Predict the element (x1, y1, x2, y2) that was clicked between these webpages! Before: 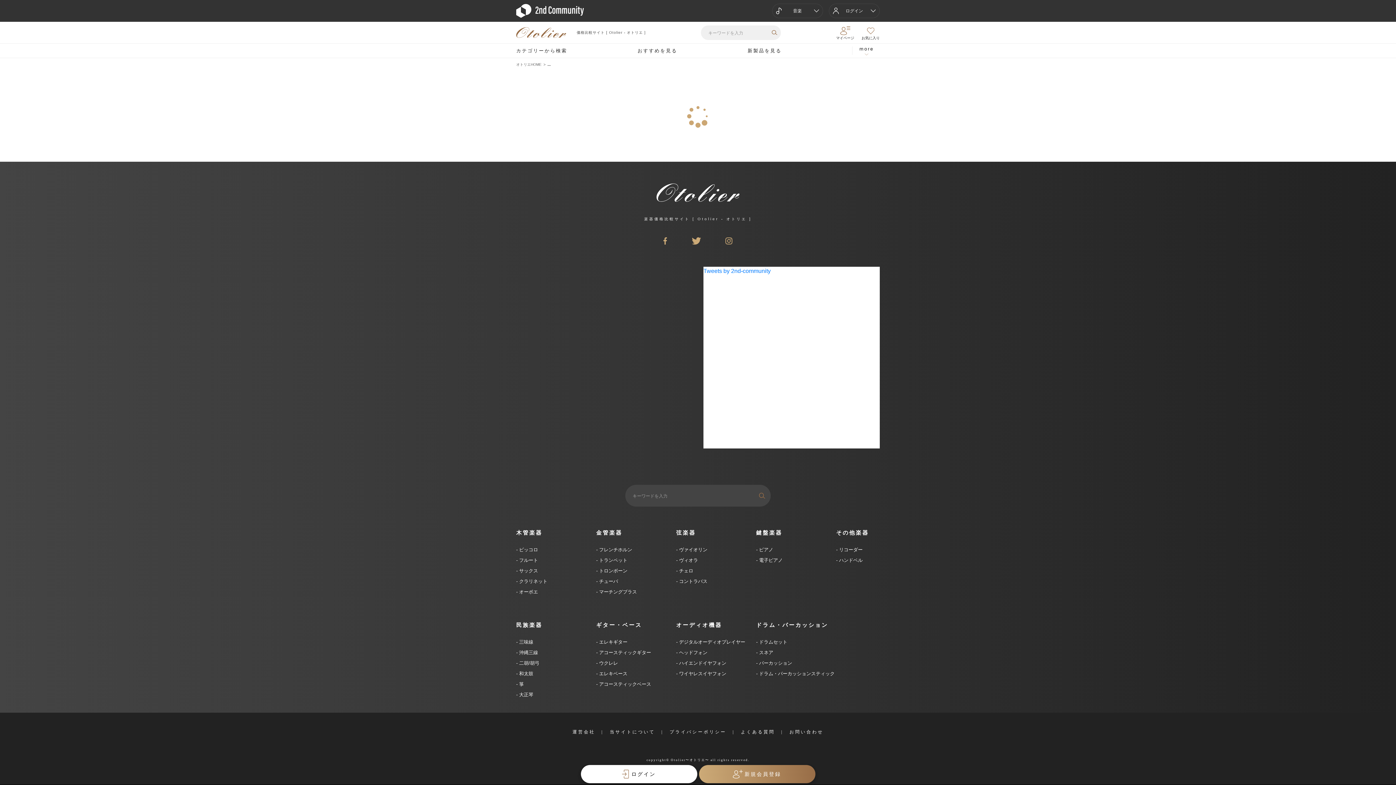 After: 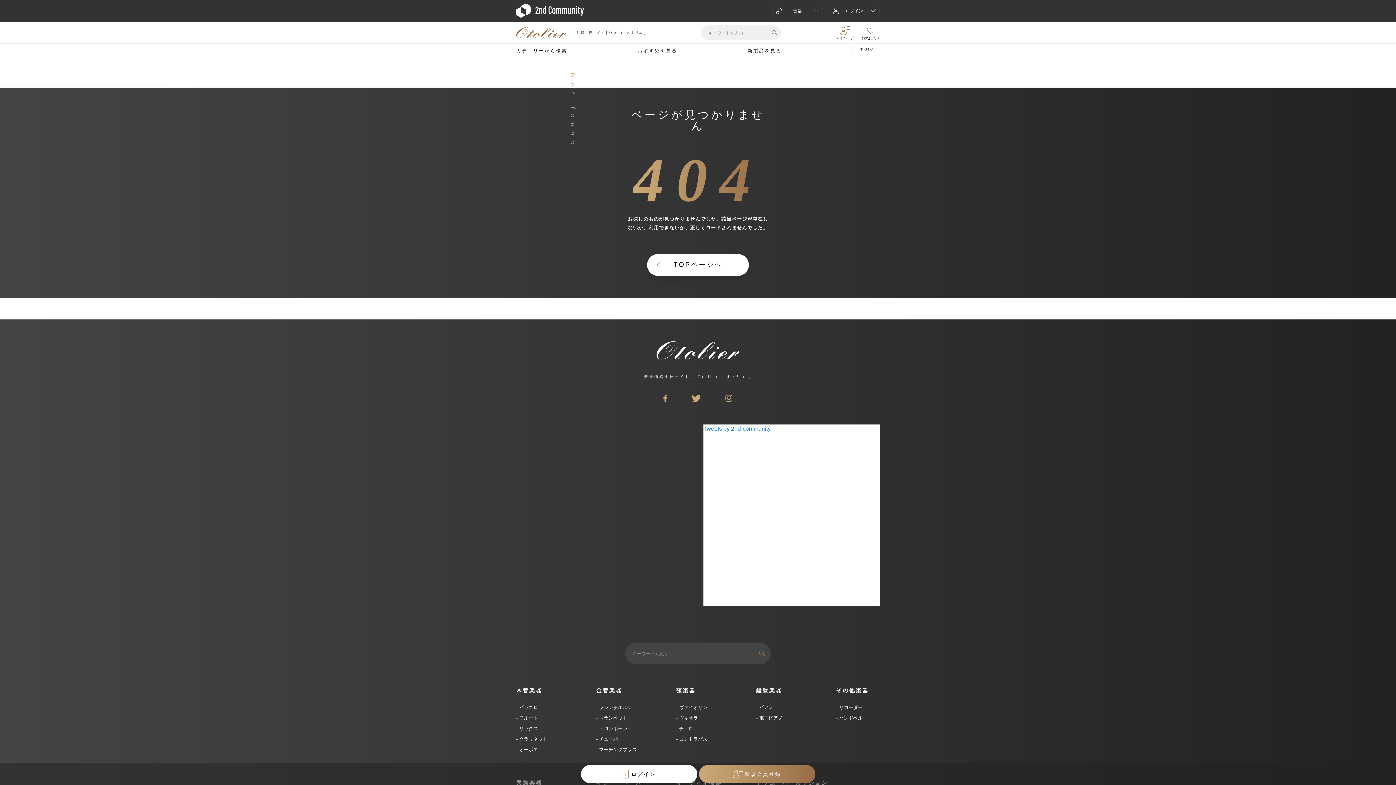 Action: label: ... bbox: (547, 62, 556, 66)